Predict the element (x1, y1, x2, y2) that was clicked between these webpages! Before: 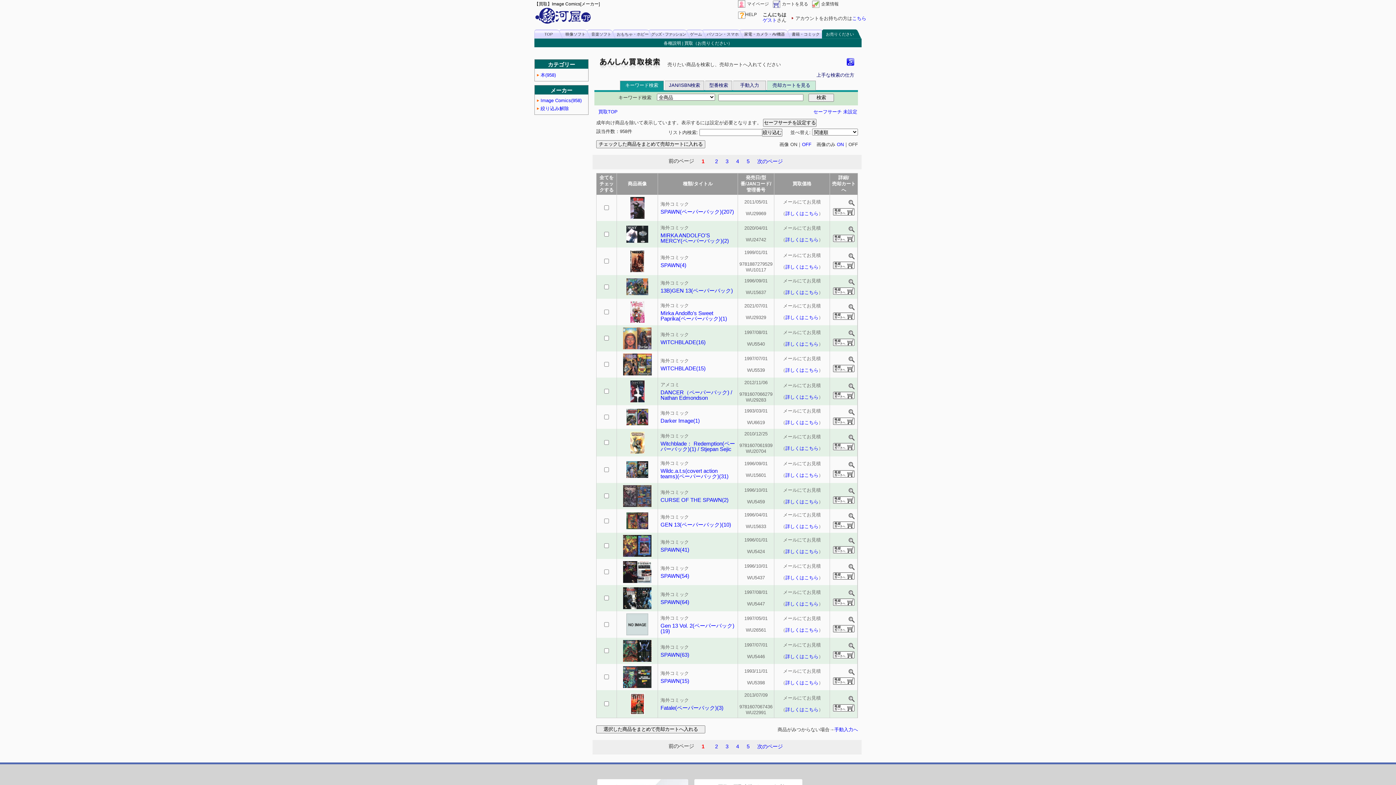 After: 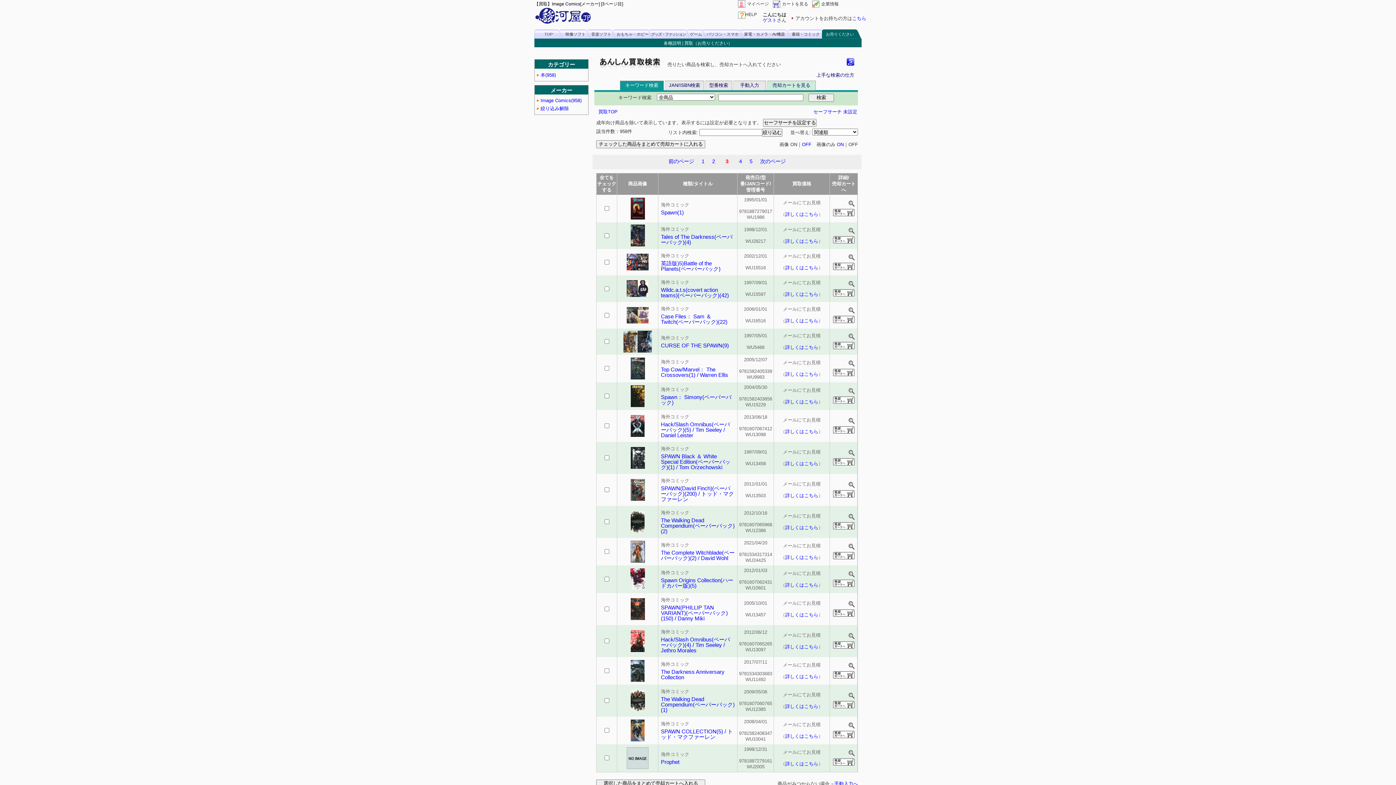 Action: label: 3 bbox: (722, 156, 731, 166)